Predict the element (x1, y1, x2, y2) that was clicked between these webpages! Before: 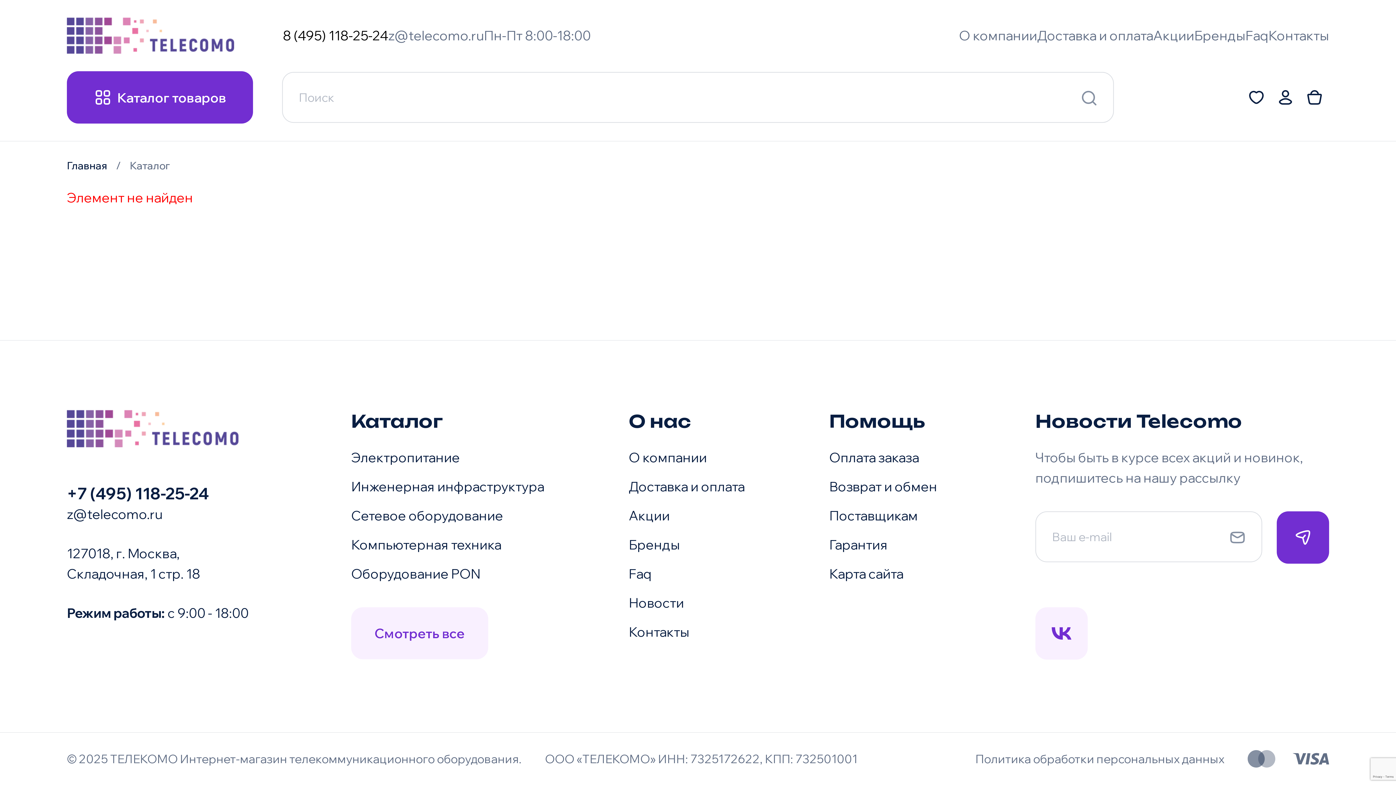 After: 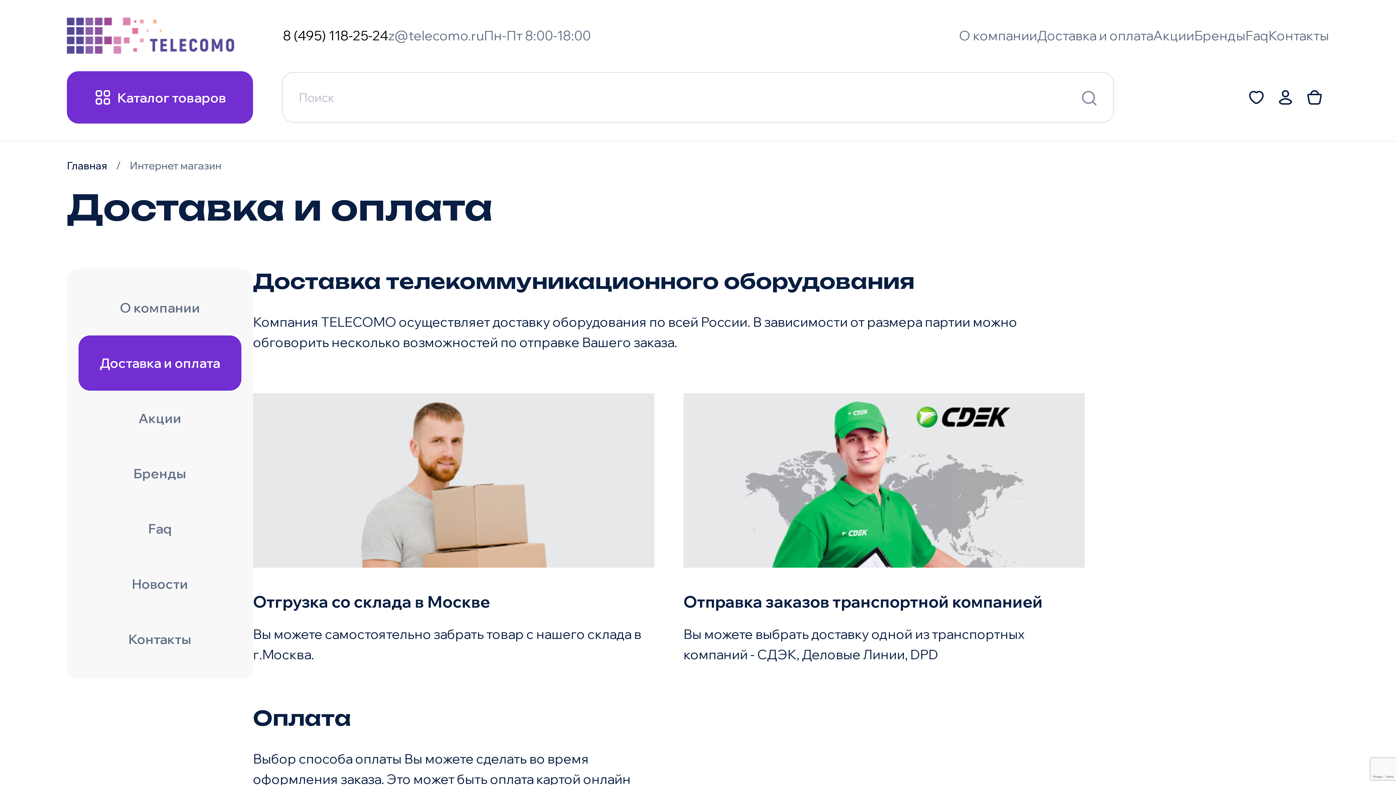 Action: label: Доставка и оплата bbox: (1037, 25, 1153, 45)